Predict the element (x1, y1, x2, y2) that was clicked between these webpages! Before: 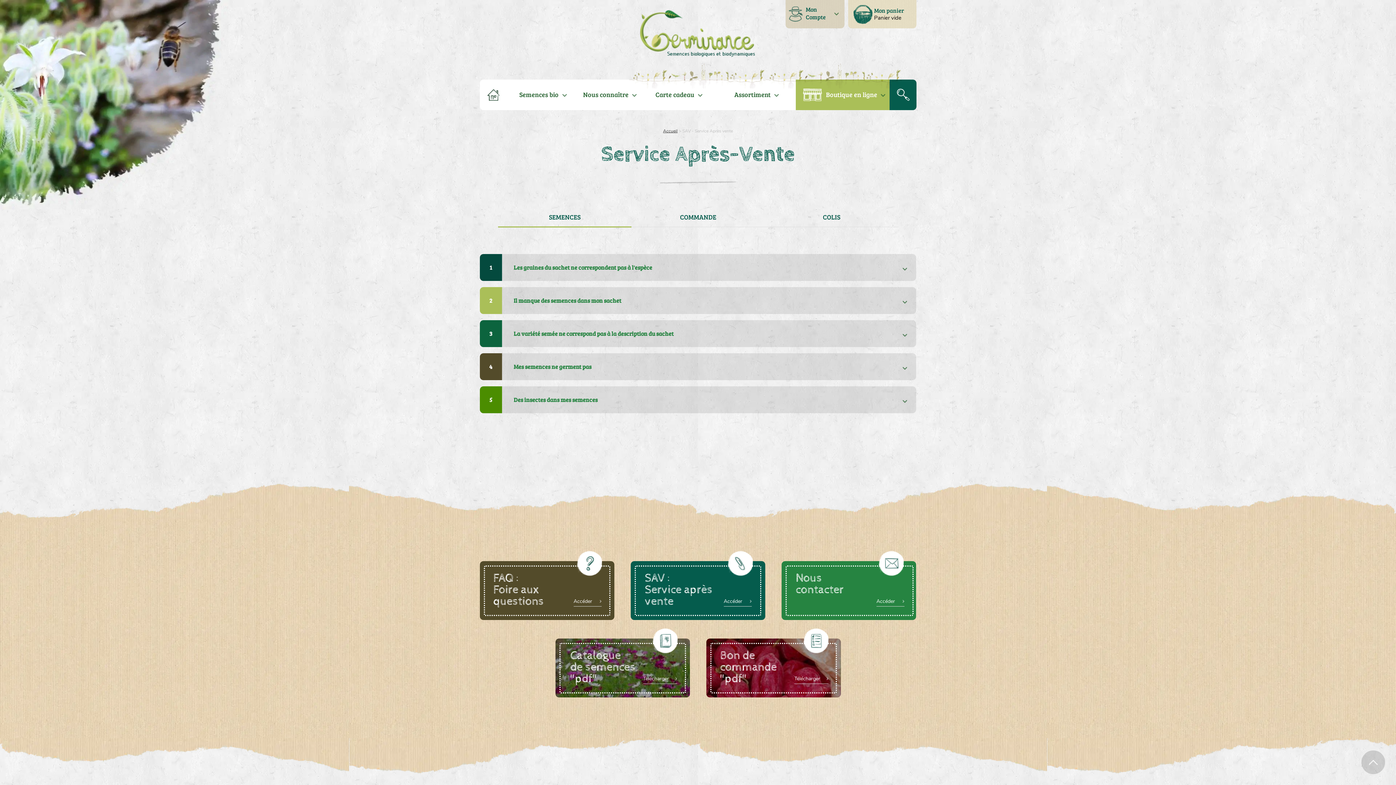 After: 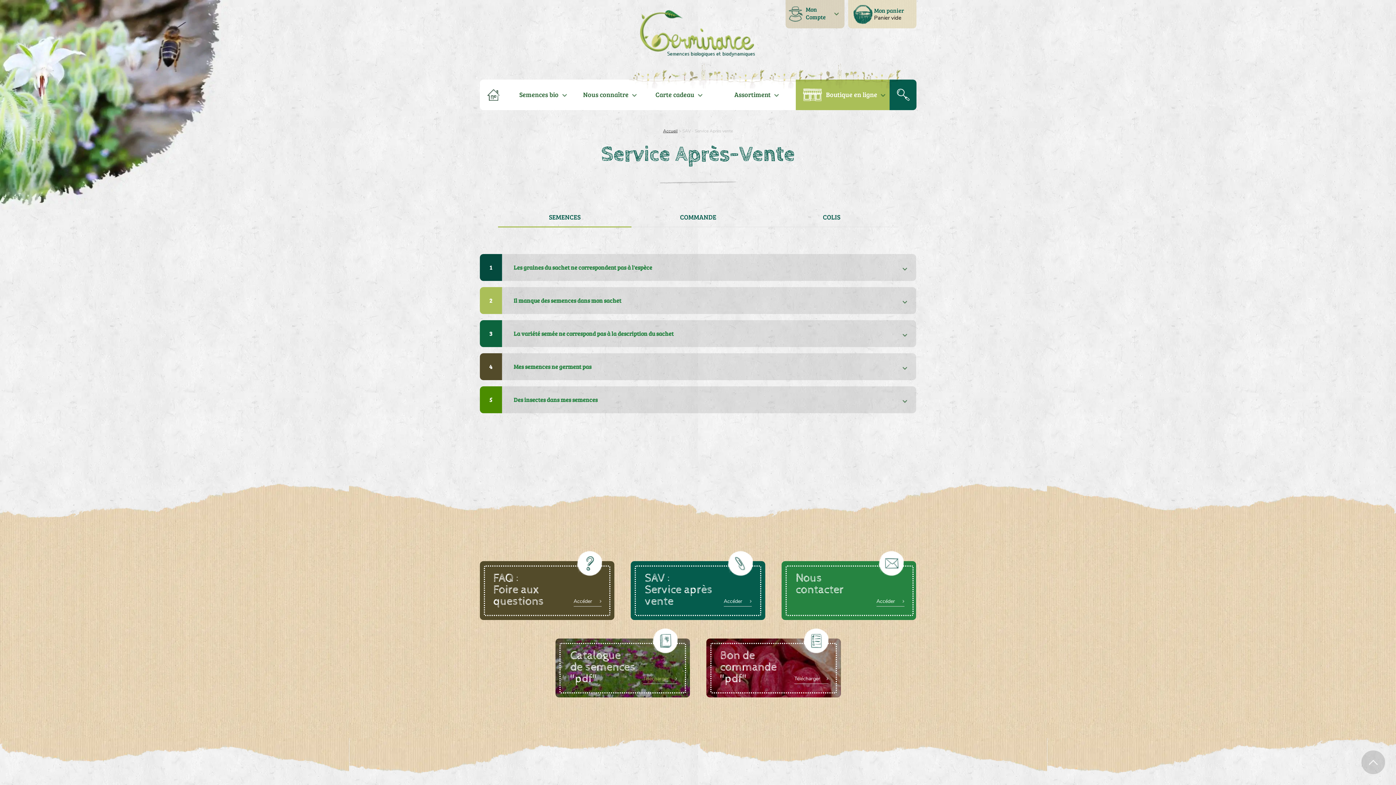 Action: label: Télécharger bbox: (643, 674, 677, 684)